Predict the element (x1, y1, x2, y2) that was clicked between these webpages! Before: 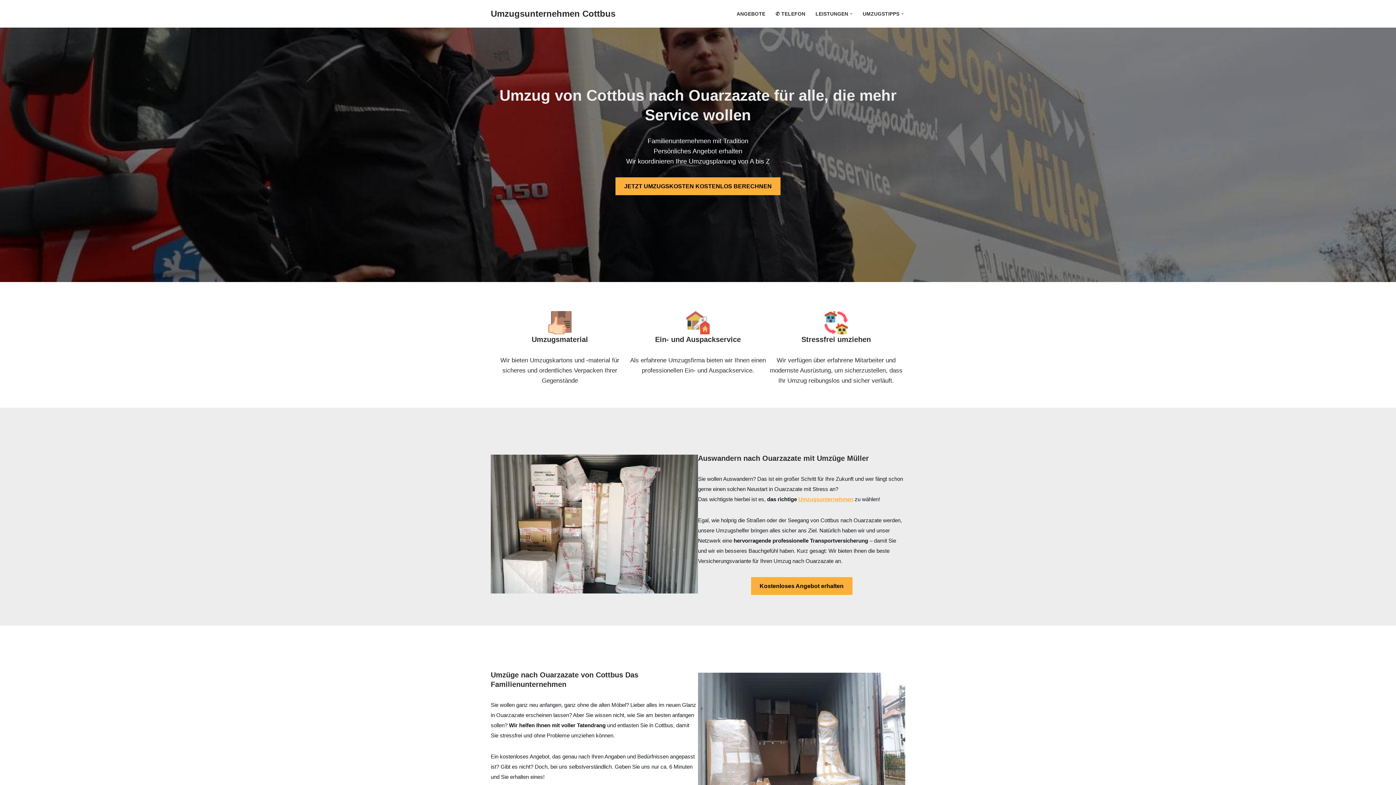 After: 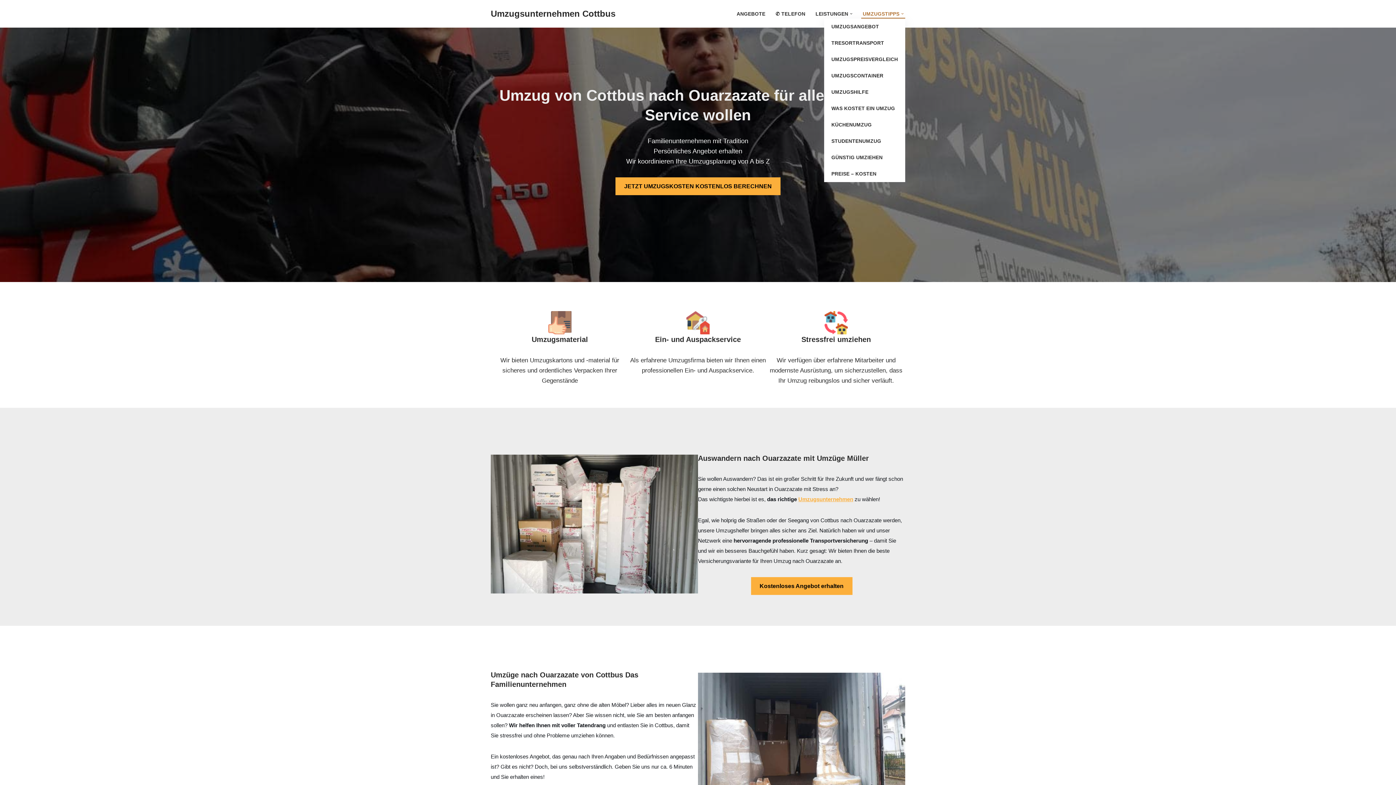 Action: bbox: (862, 9, 899, 18) label: UMZUGSTIPPS